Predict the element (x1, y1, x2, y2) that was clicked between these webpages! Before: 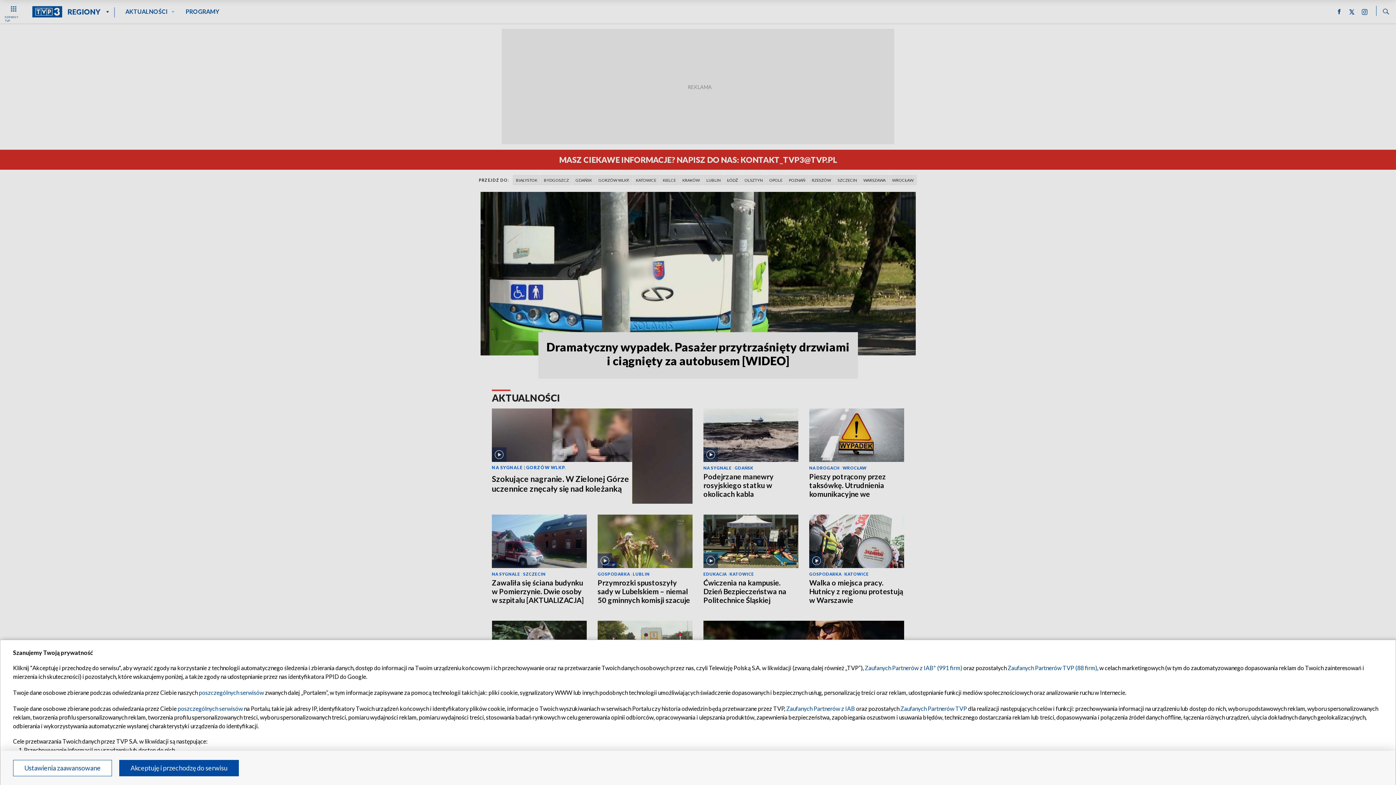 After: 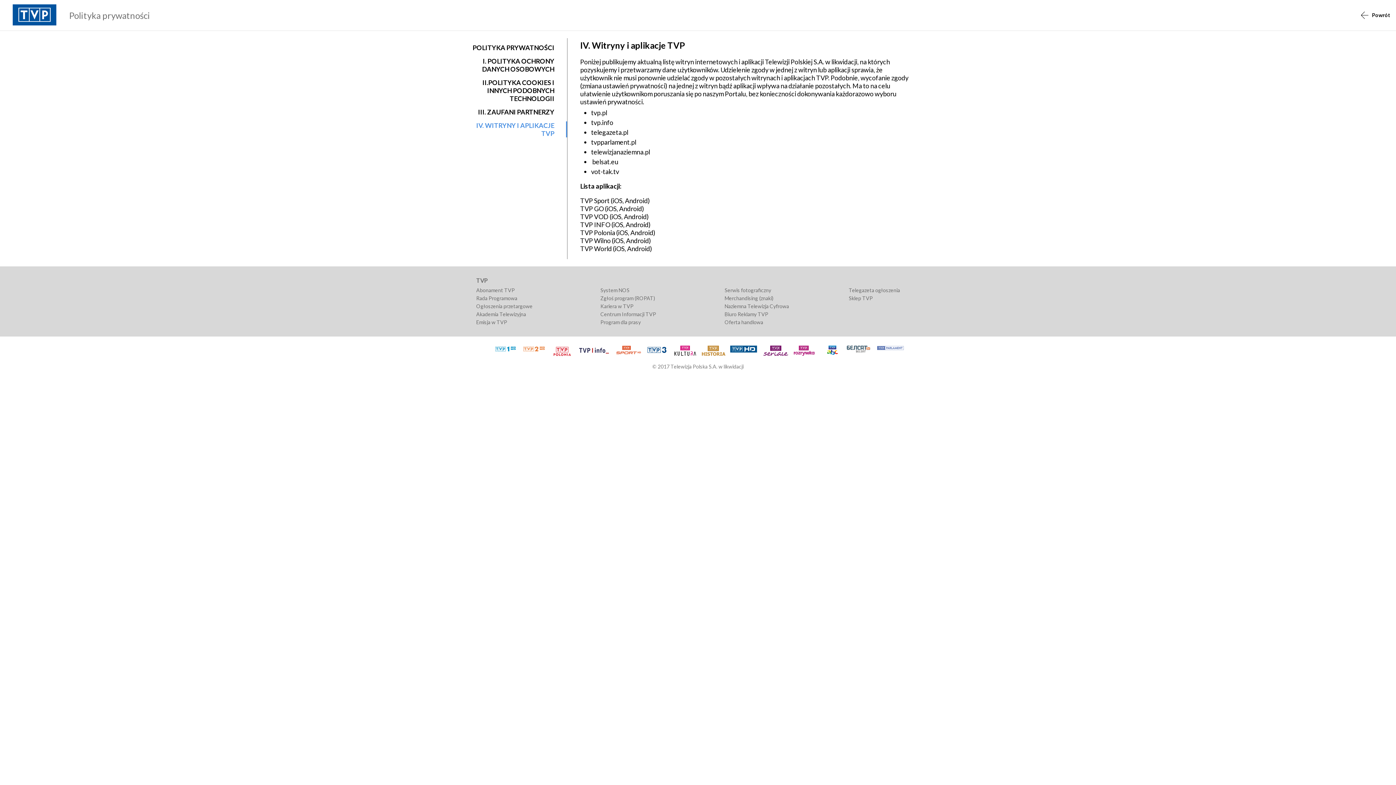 Action: label: poszczególnych serwisów bbox: (198, 689, 264, 696)